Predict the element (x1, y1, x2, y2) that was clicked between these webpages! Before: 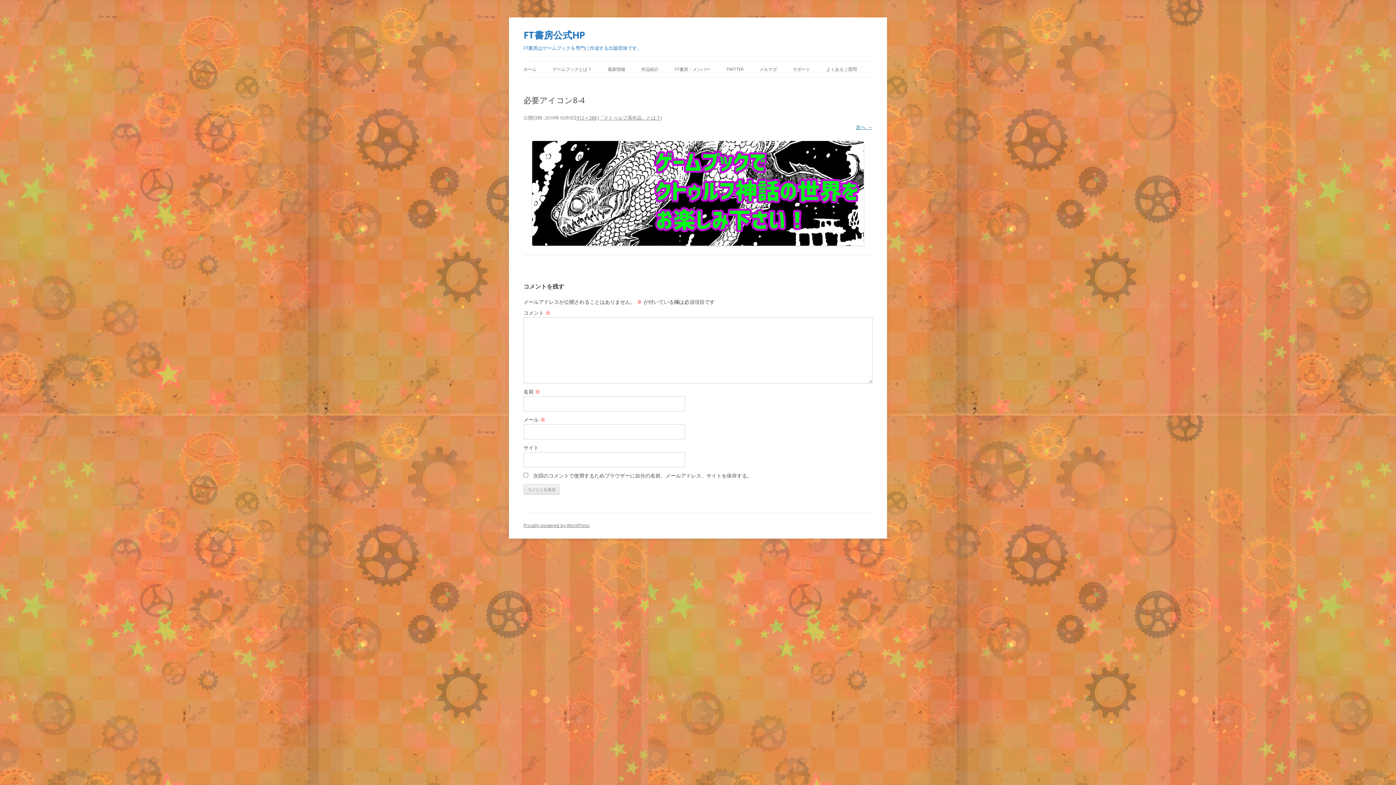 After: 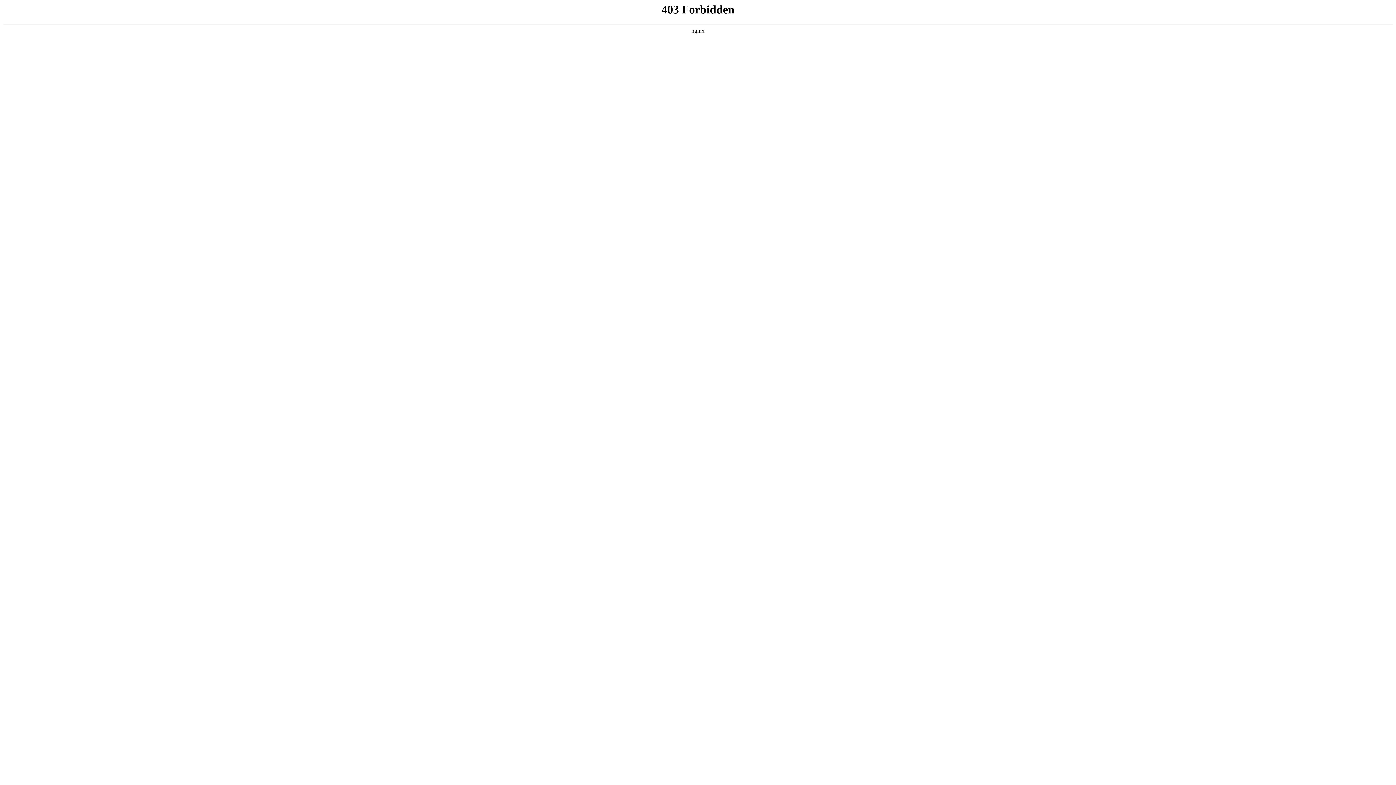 Action: bbox: (523, 522, 589, 528) label: Proudly powered by WordPress